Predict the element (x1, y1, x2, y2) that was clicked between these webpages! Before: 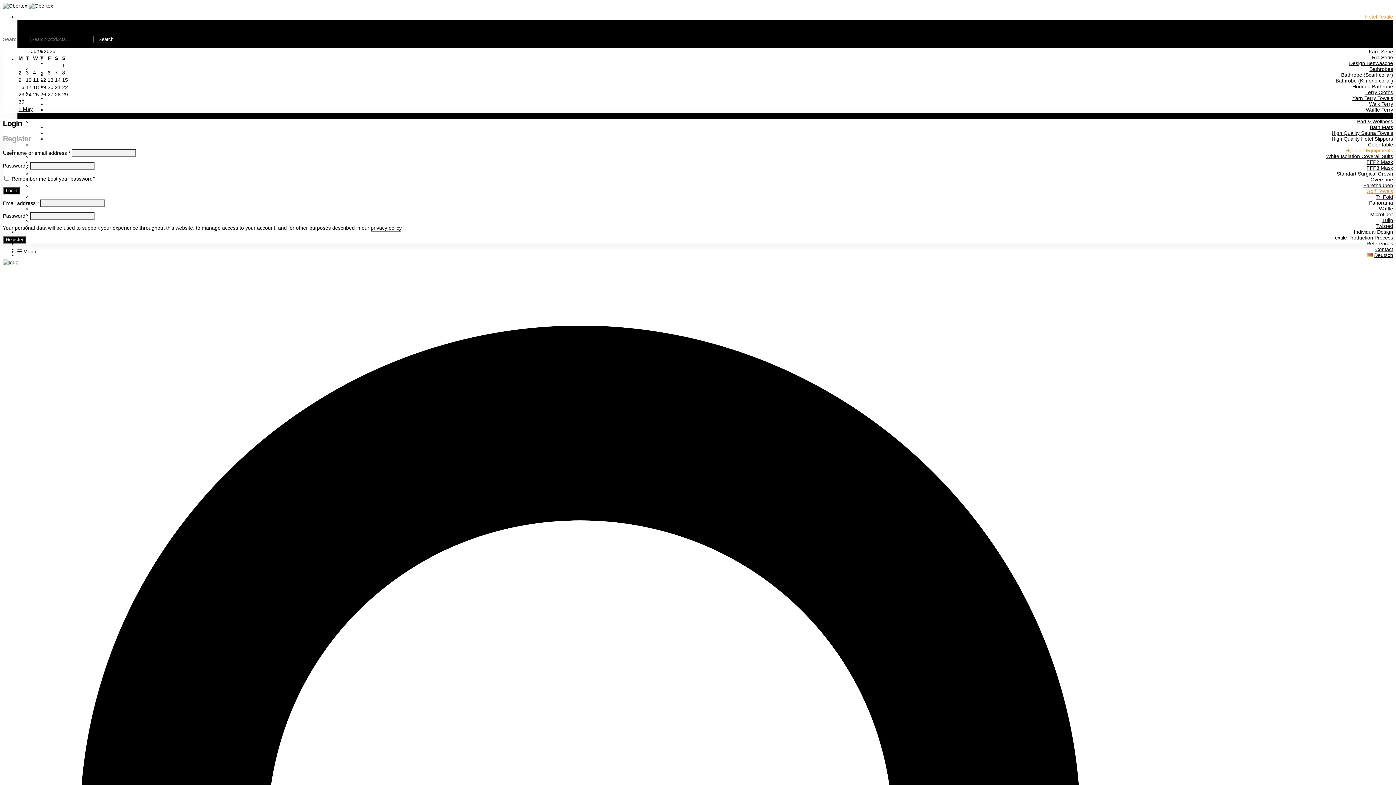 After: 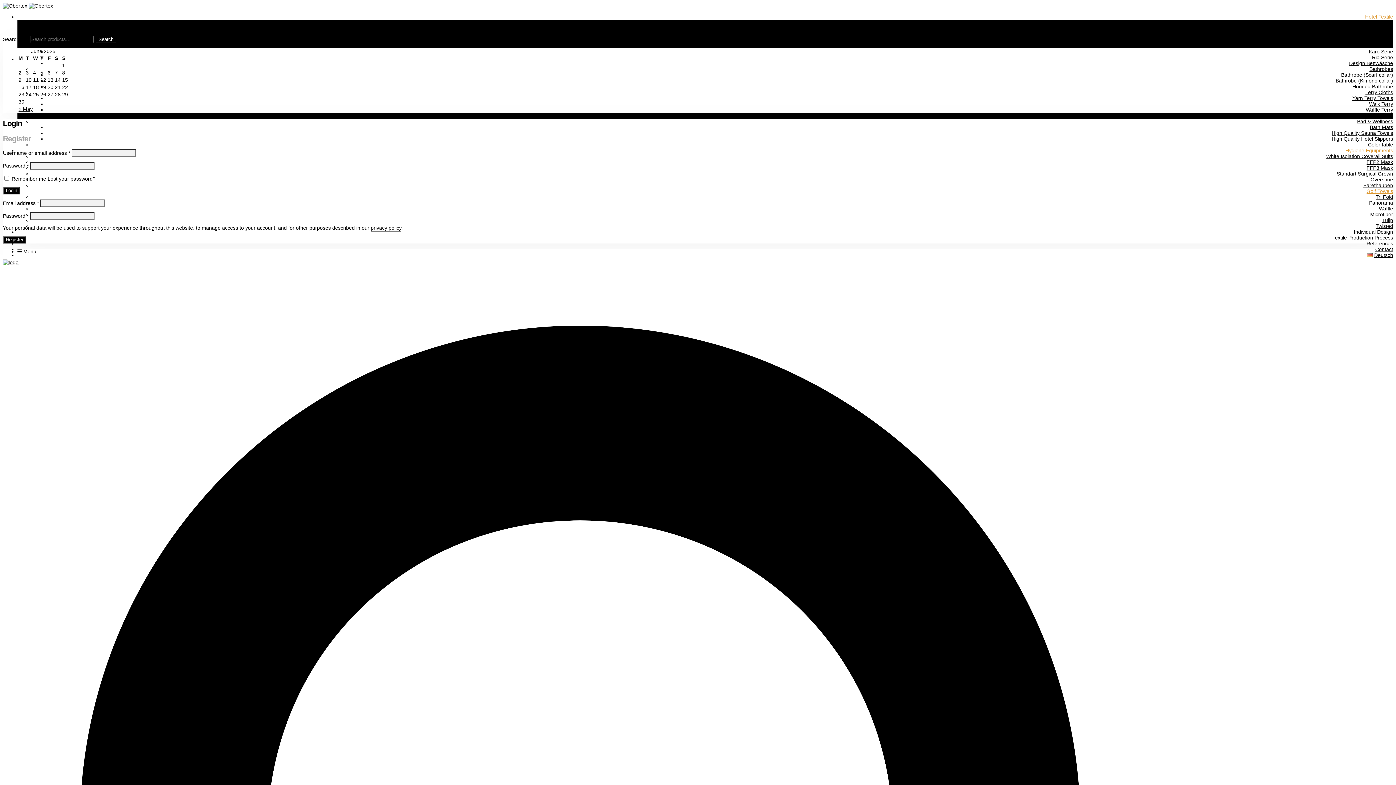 Action: bbox: (1341, 72, 1393, 77) label: Bathrobe (Scarf collar)